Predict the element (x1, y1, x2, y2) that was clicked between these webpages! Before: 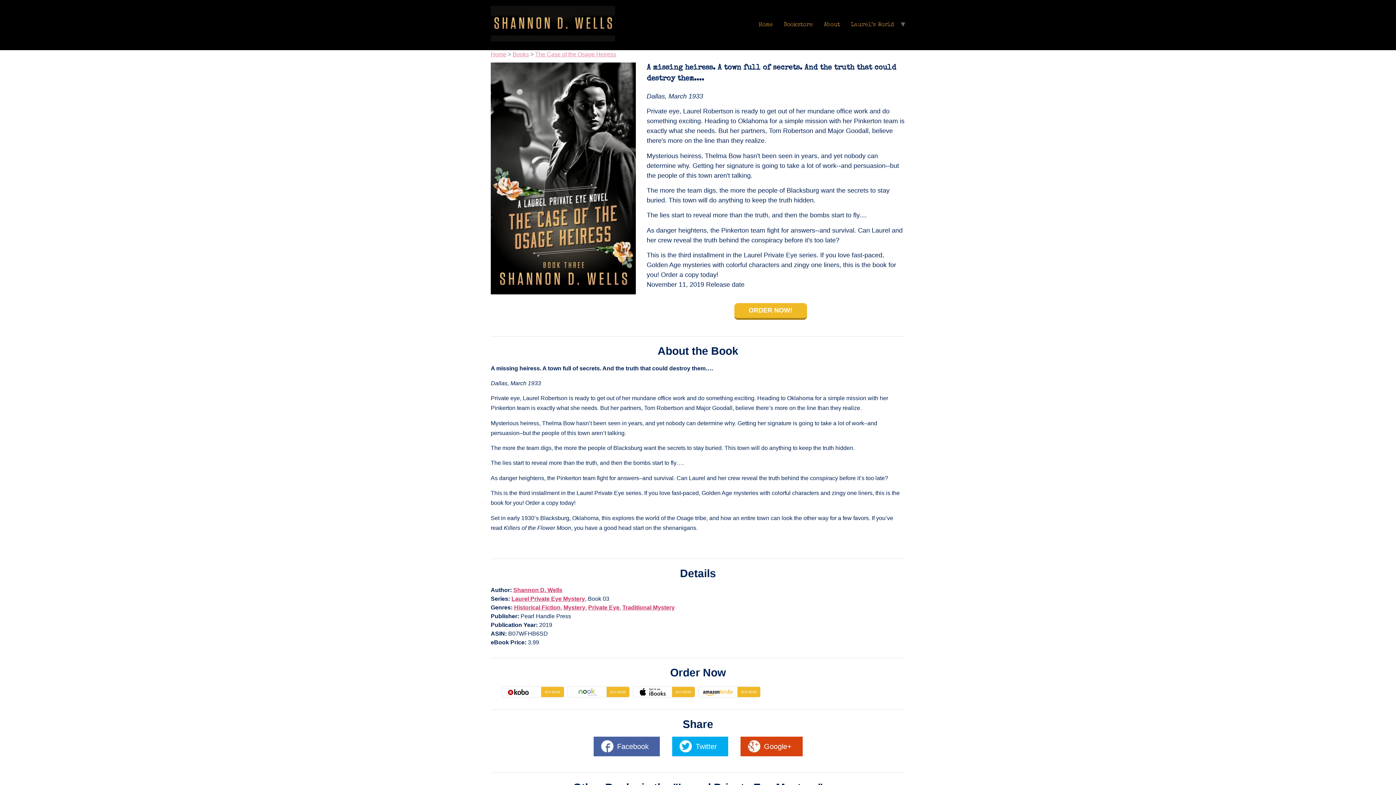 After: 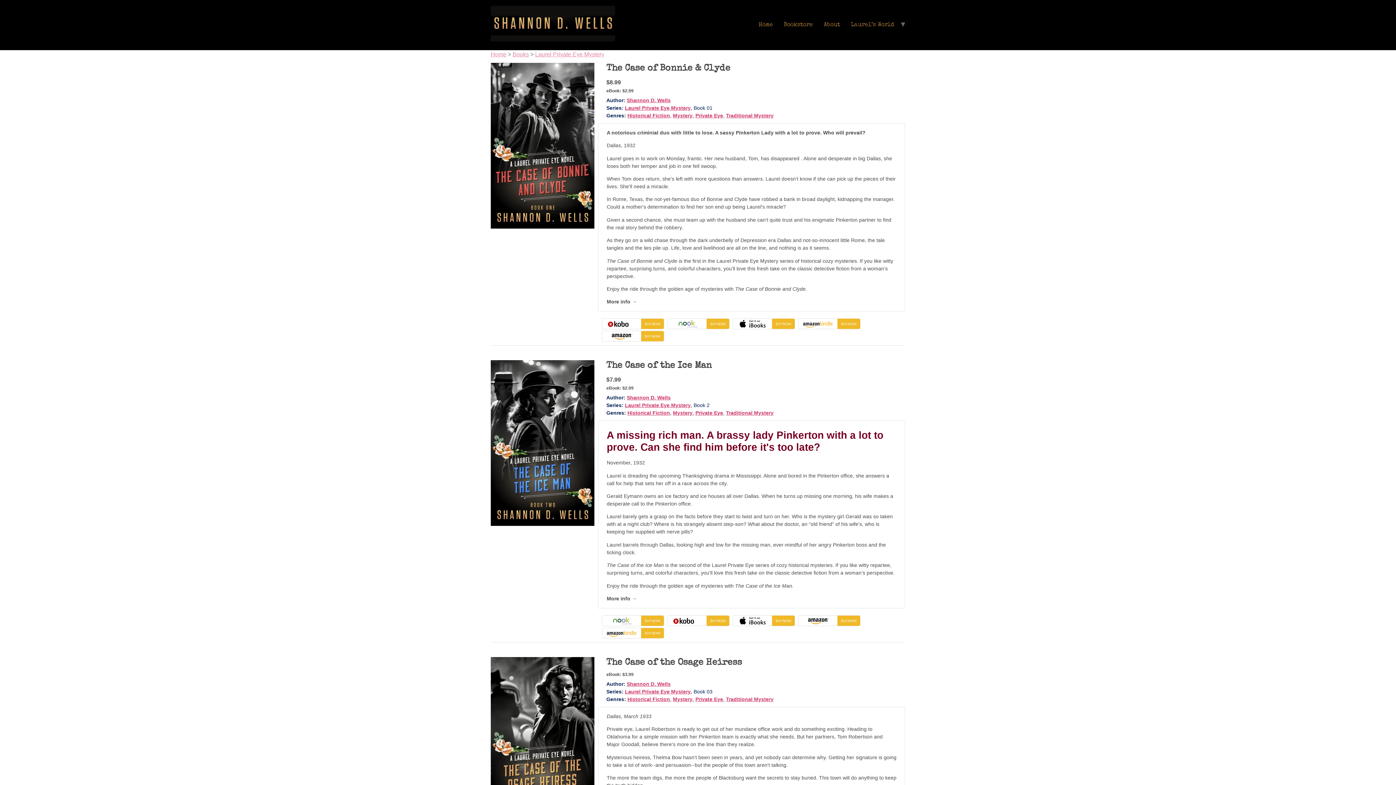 Action: label: Laurel Private Eye Mystery bbox: (511, 596, 585, 602)